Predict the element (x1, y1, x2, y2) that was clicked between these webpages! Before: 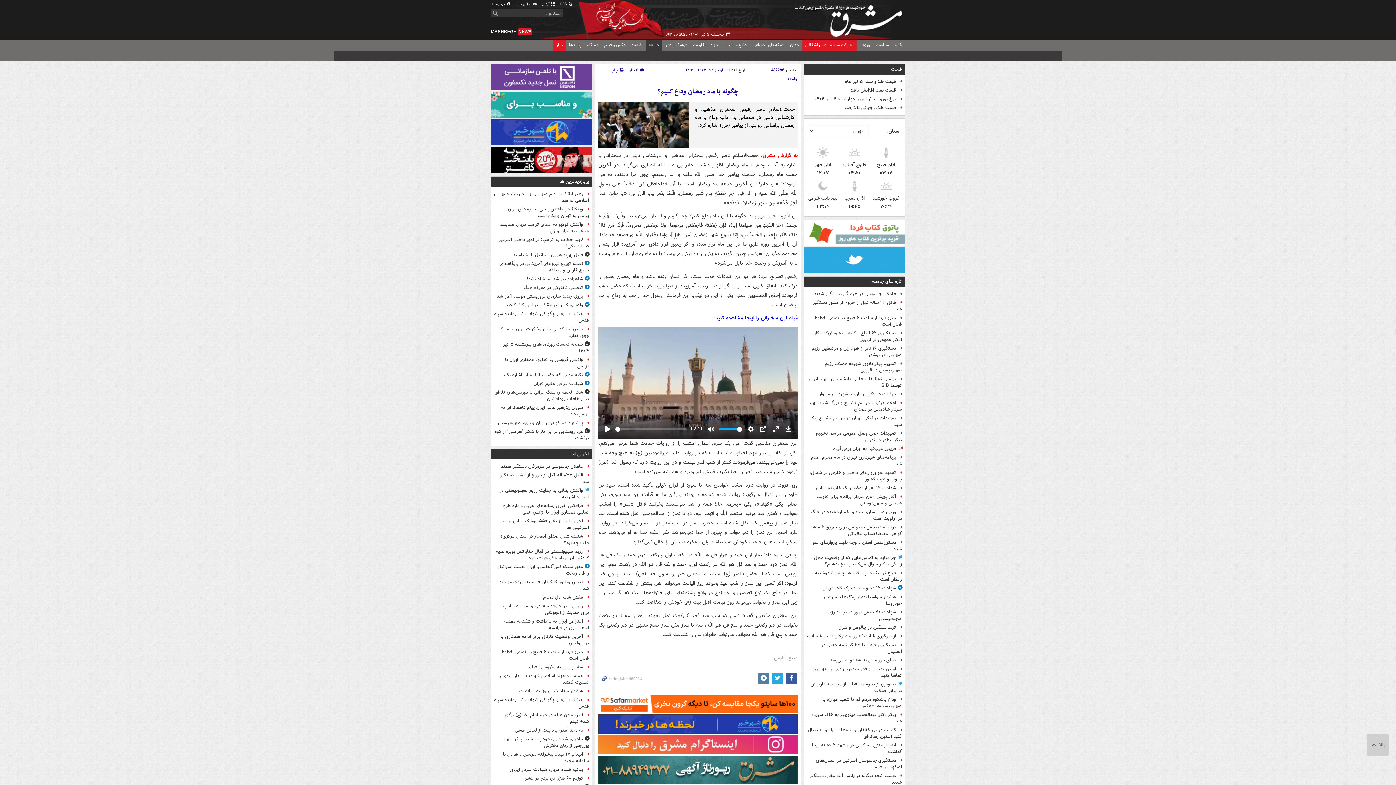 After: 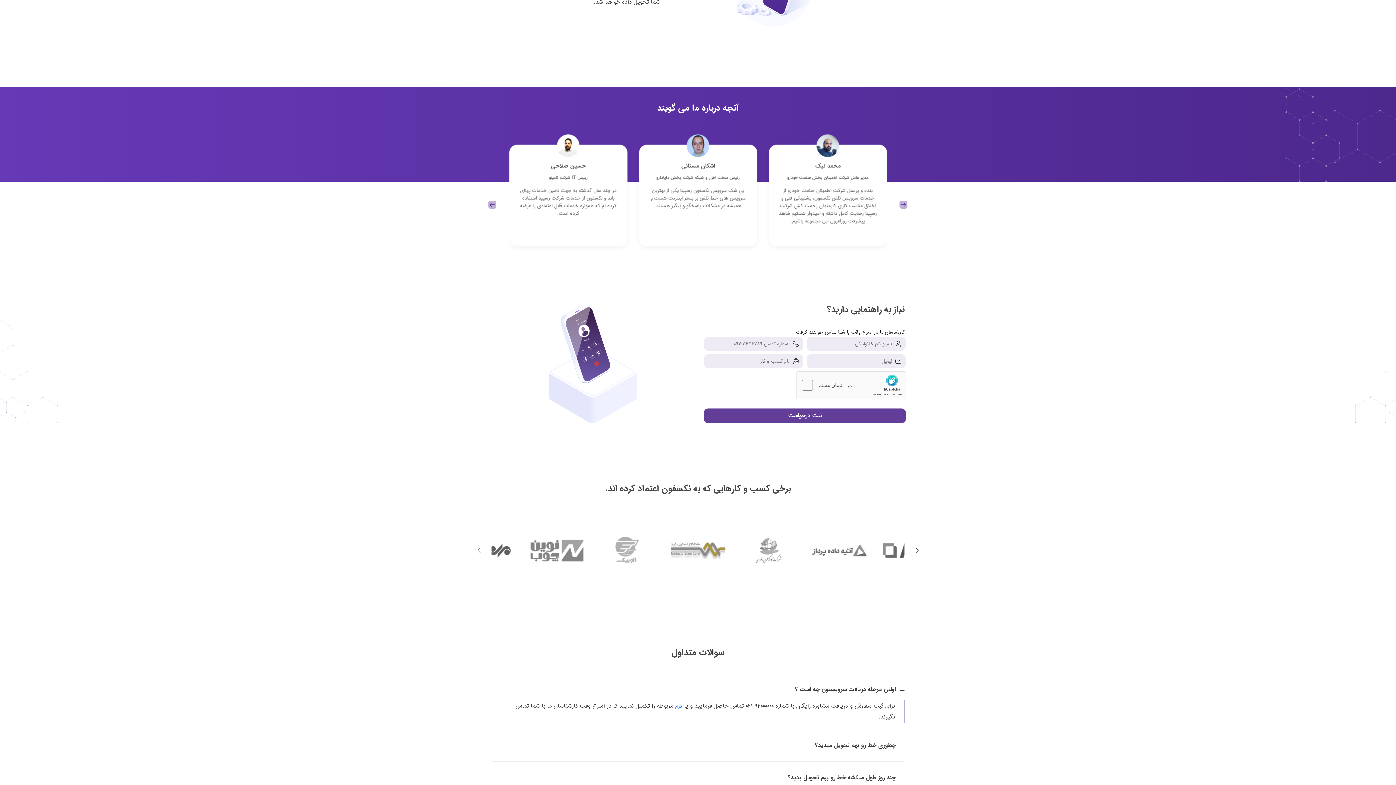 Action: bbox: (490, 73, 592, 81)